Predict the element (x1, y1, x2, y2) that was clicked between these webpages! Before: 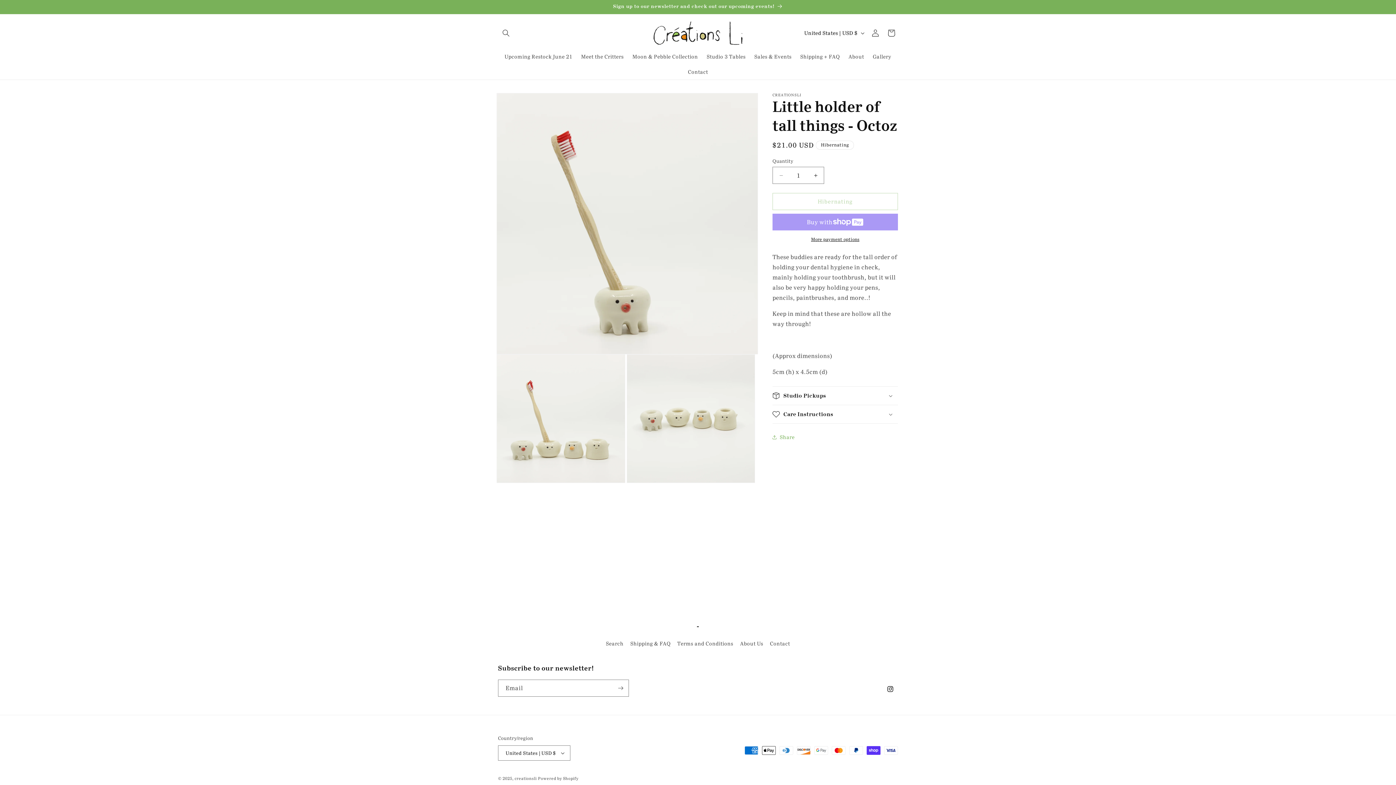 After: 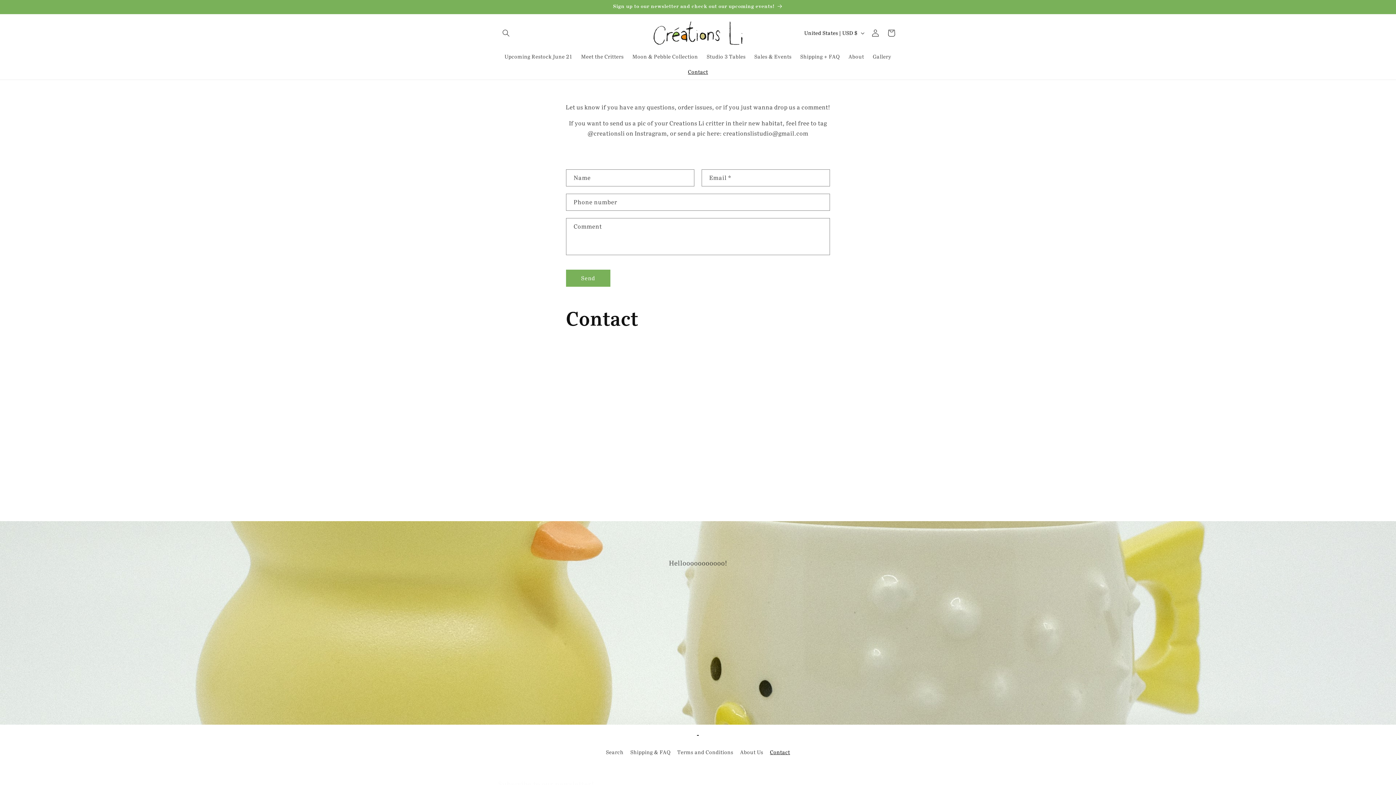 Action: label: Contact bbox: (770, 637, 790, 650)